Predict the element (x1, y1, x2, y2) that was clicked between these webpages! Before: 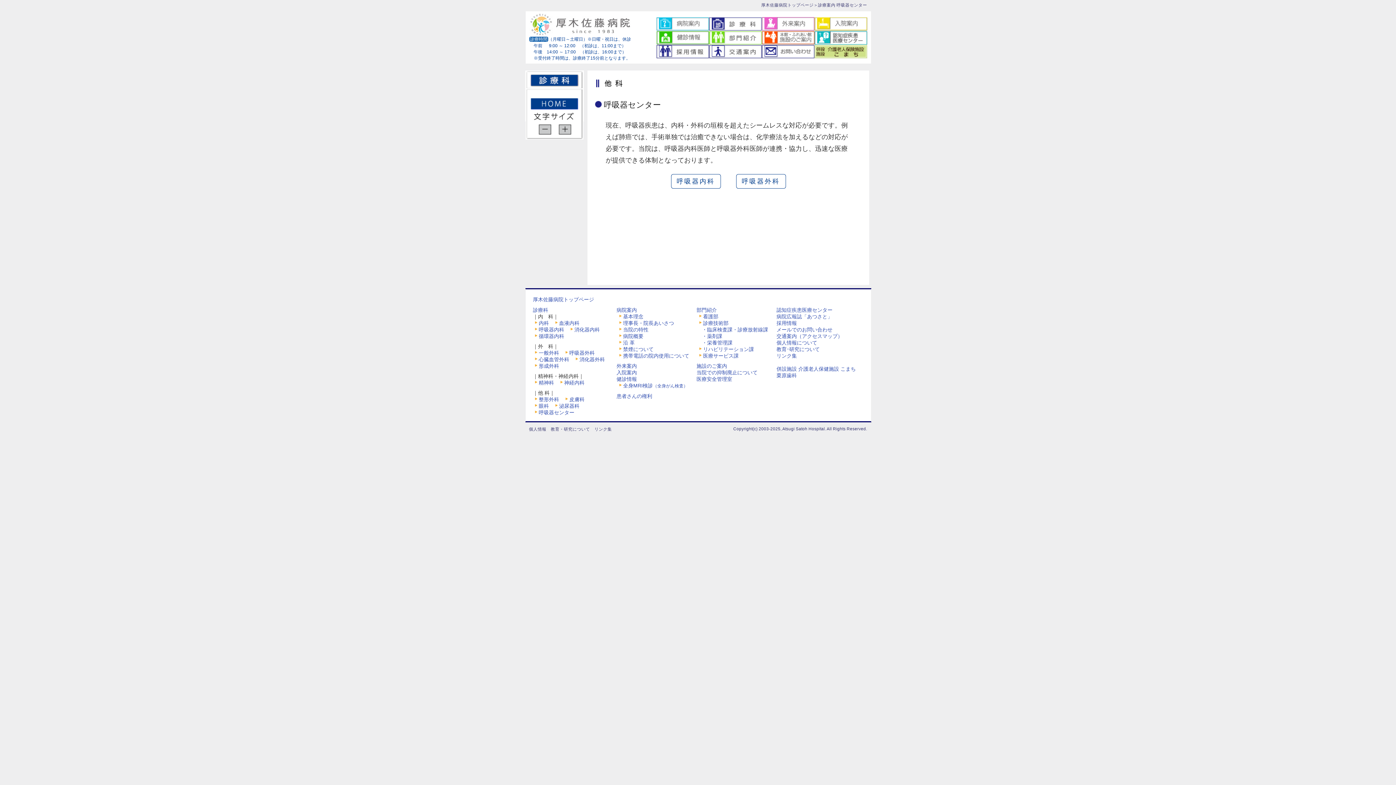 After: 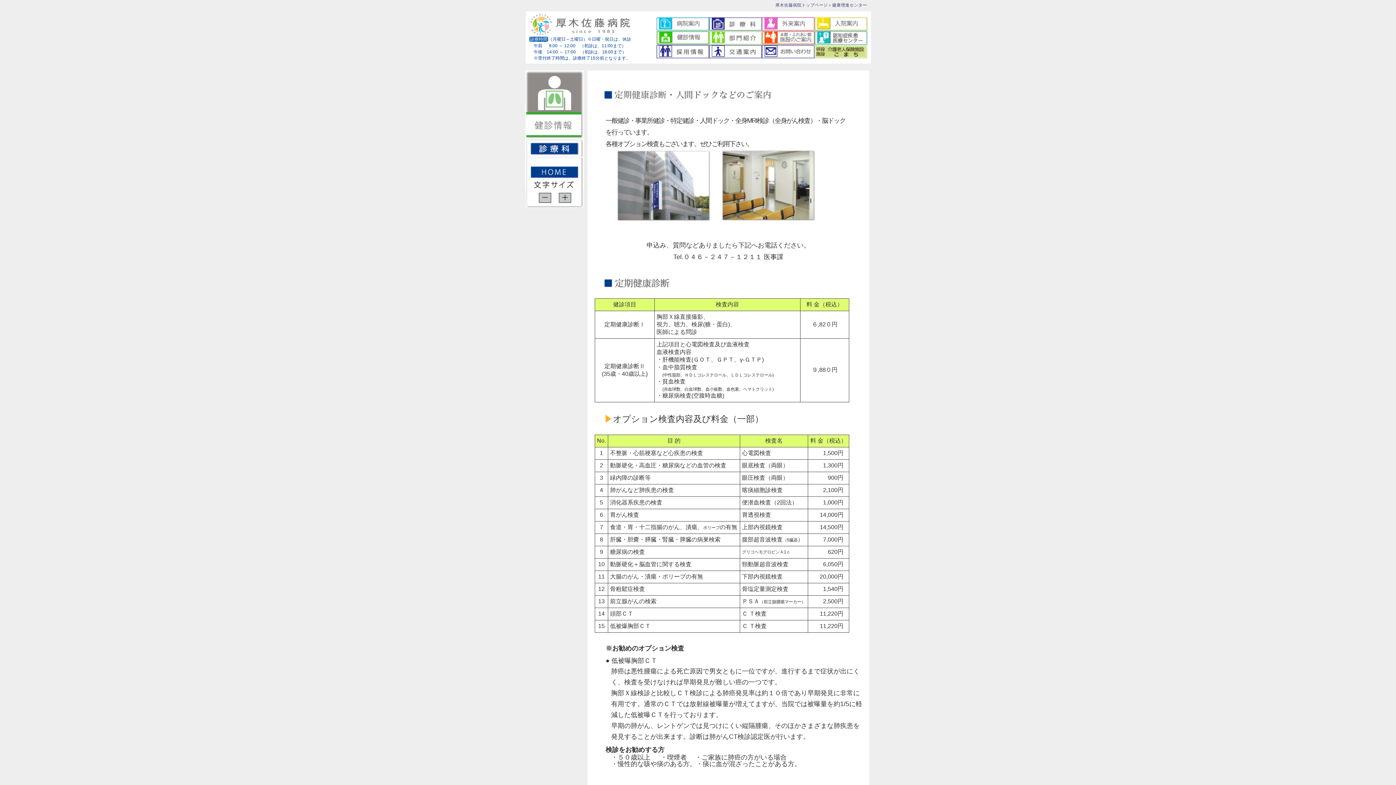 Action: bbox: (656, 37, 709, 44)